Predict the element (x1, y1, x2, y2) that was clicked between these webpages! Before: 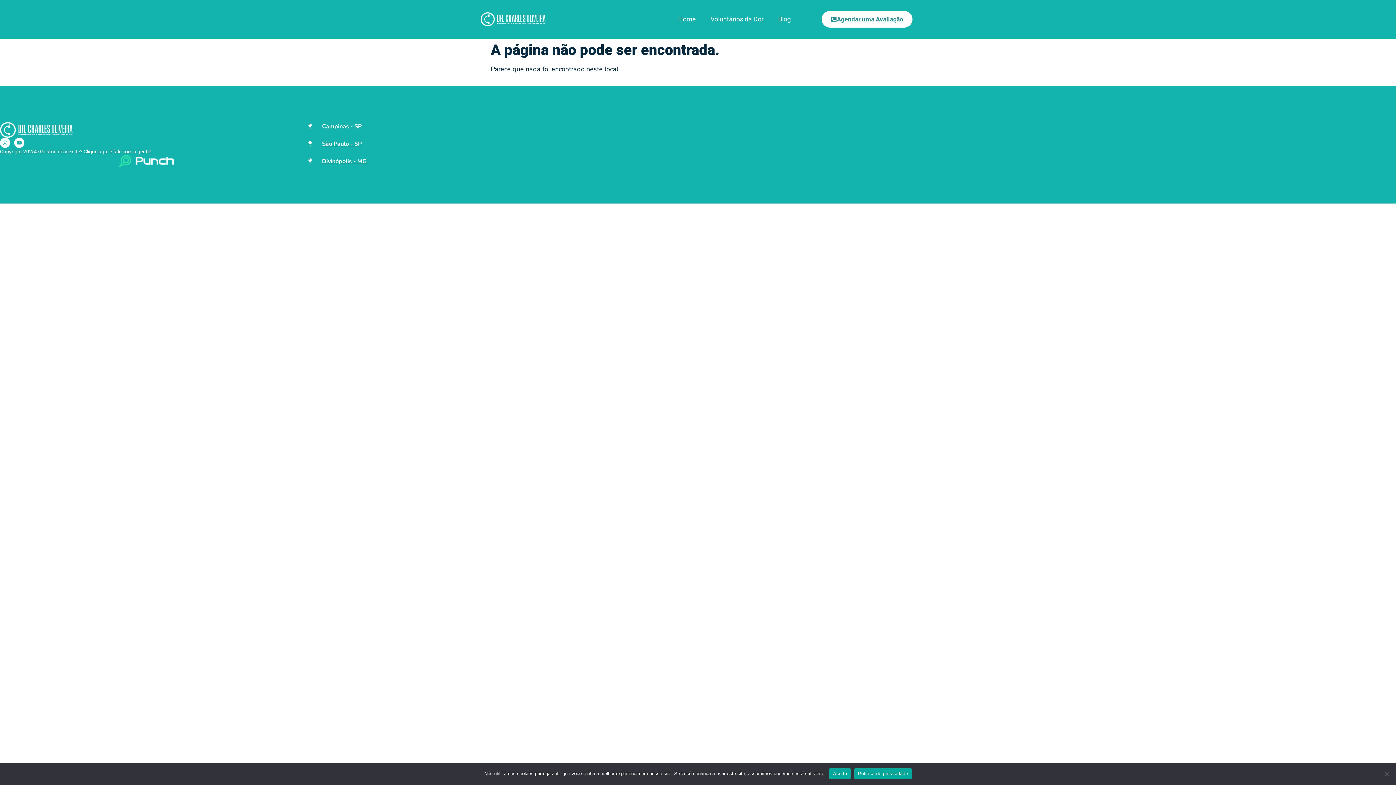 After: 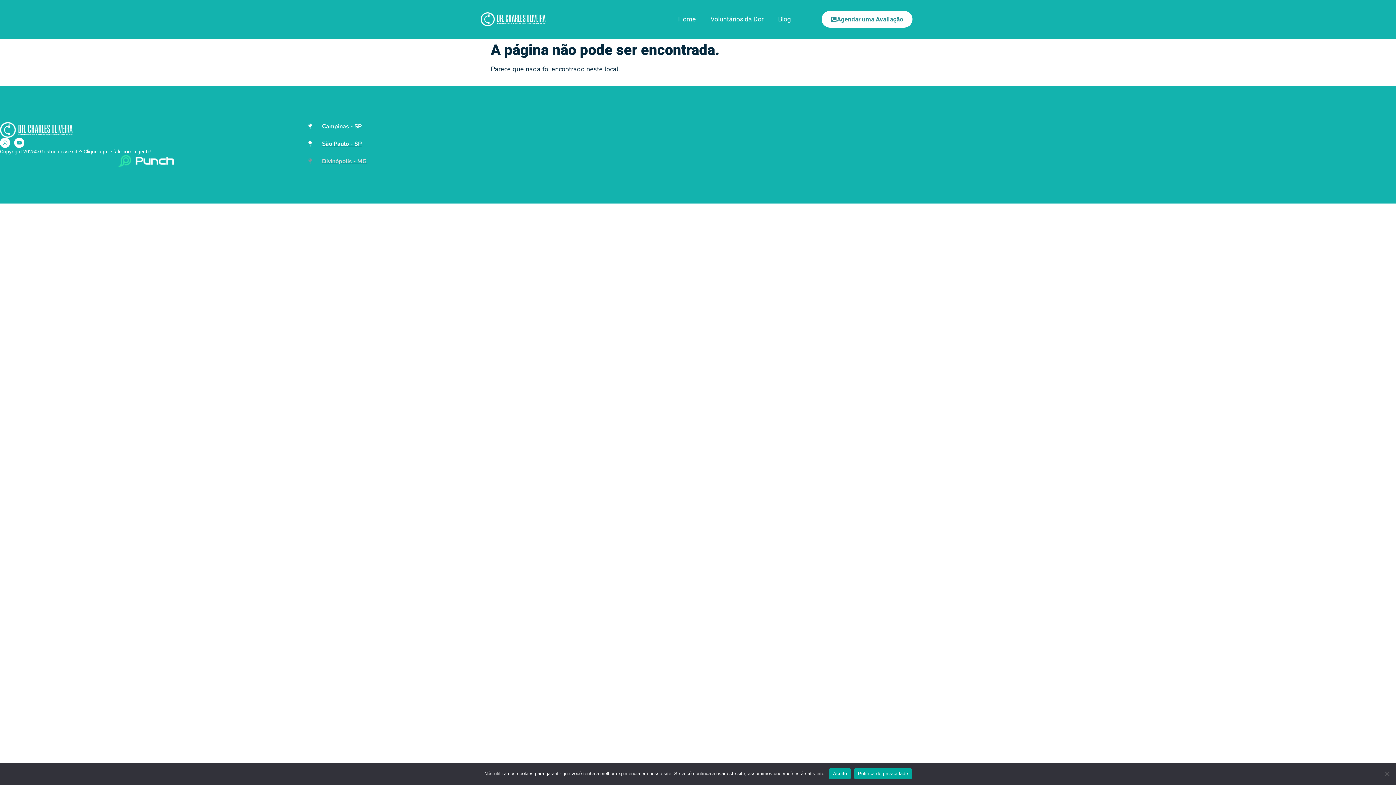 Action: bbox: (307, 157, 711, 165) label: Divinópolis - MG